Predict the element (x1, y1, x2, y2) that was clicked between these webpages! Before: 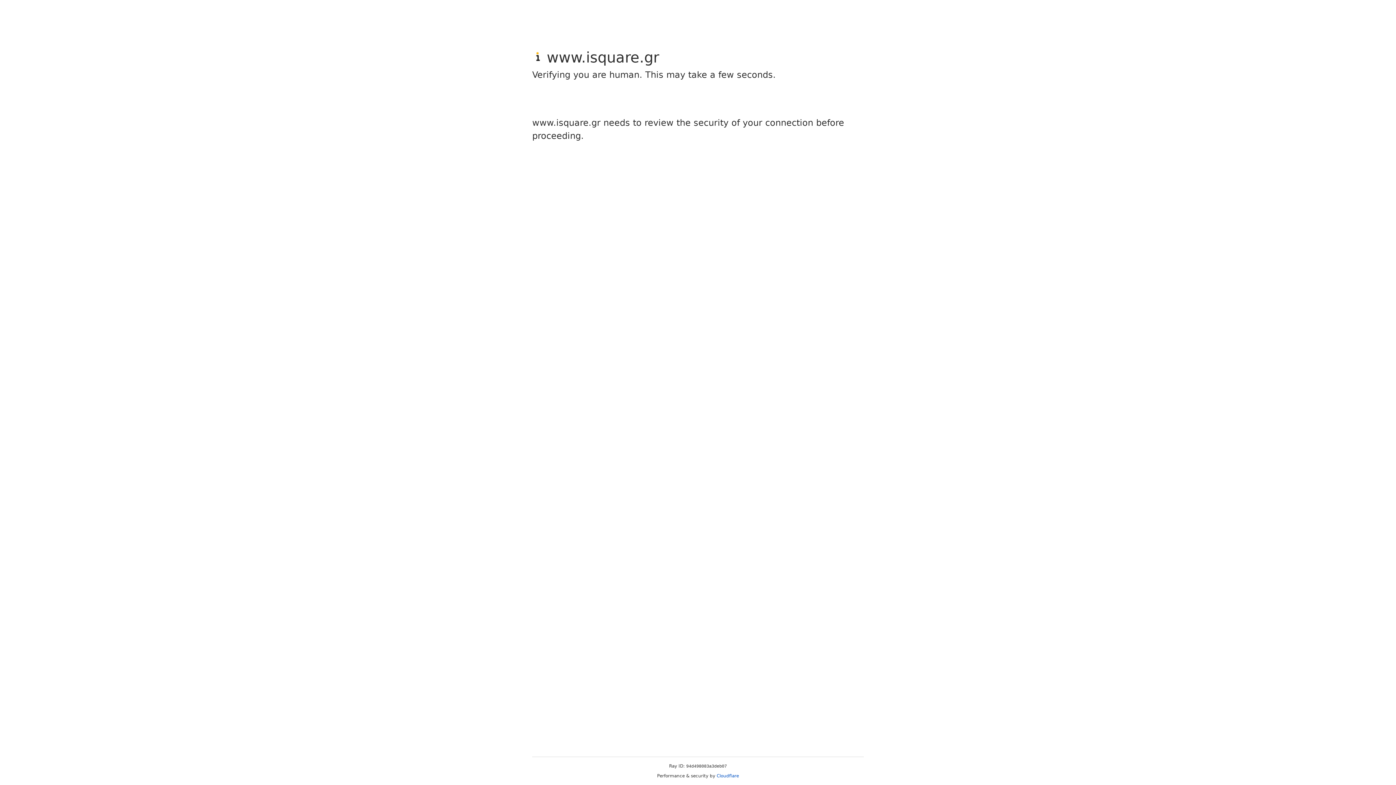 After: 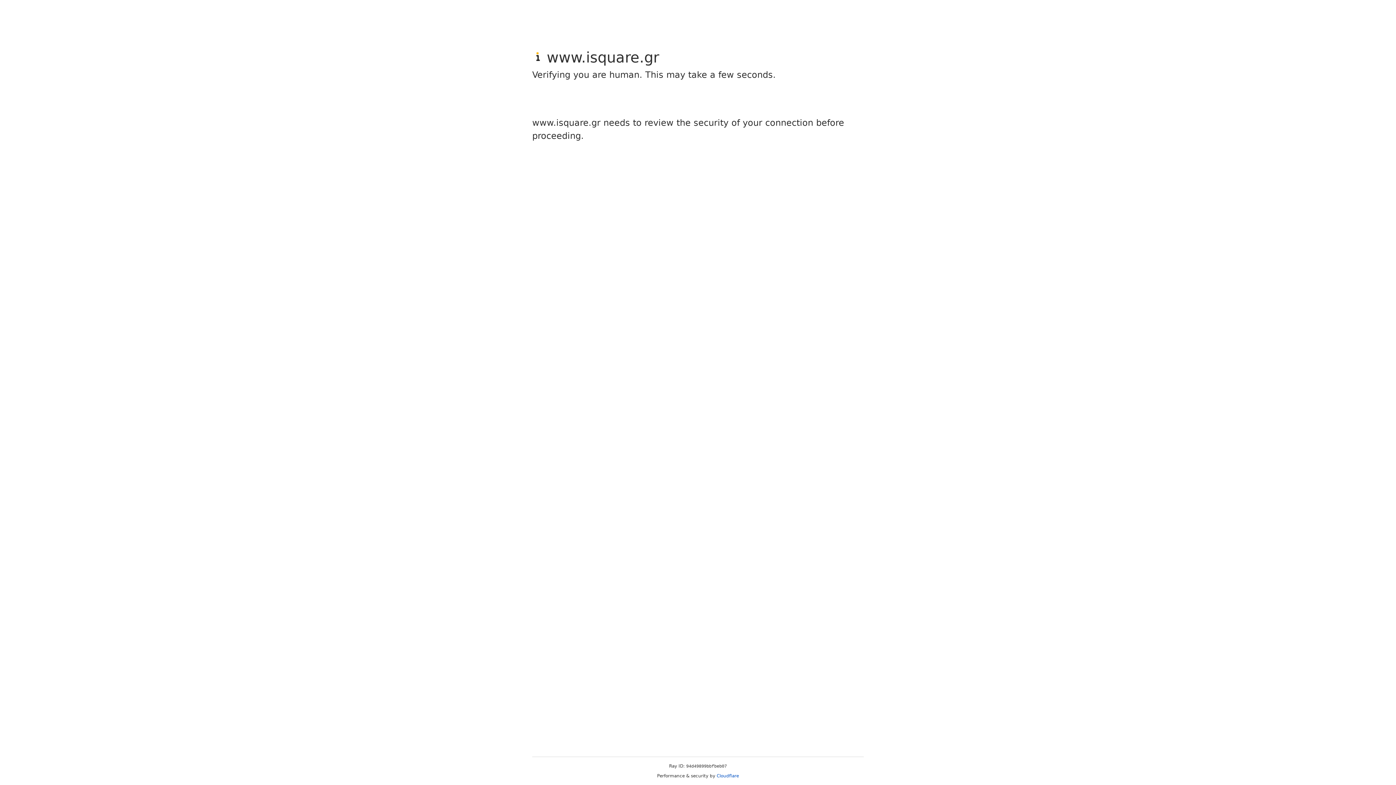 Action: label: Cloudflare bbox: (716, 773, 739, 778)